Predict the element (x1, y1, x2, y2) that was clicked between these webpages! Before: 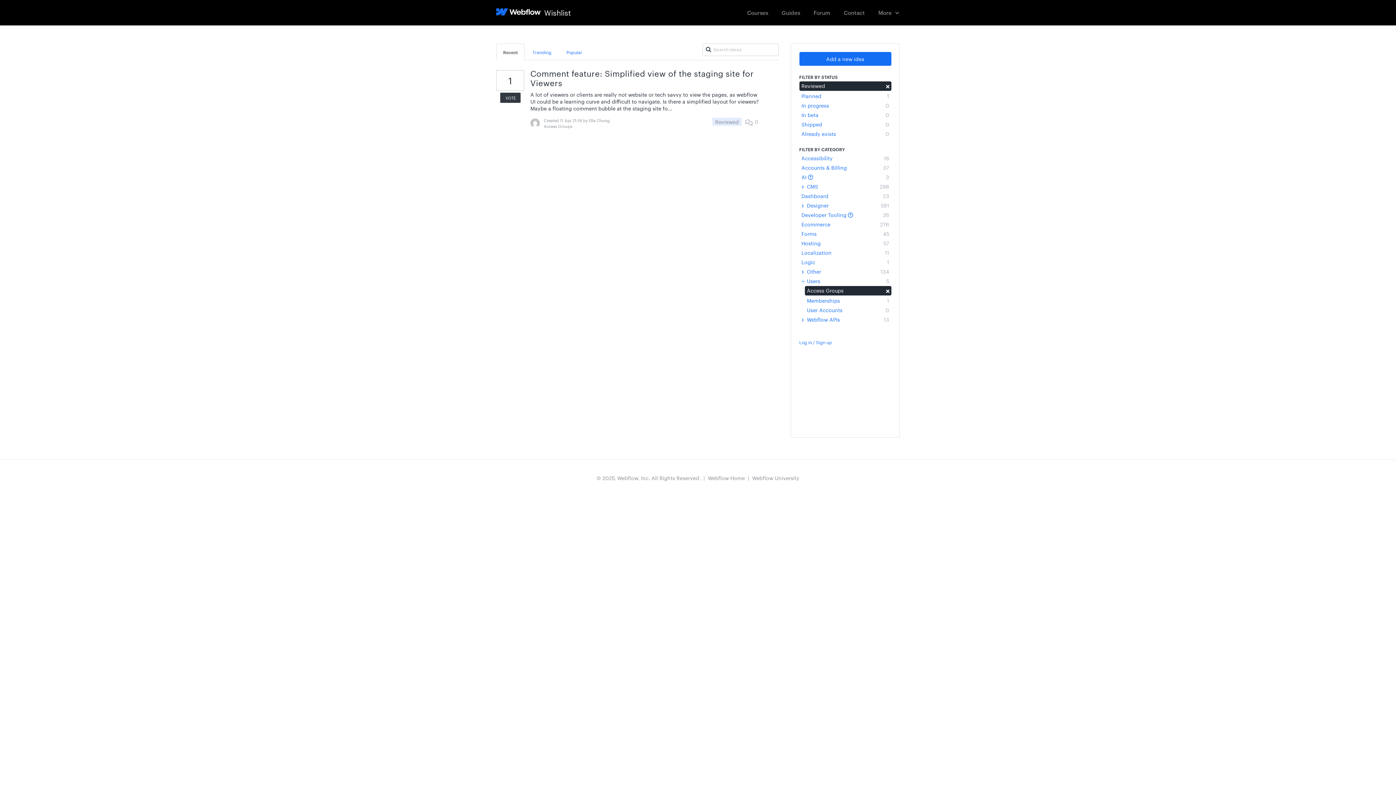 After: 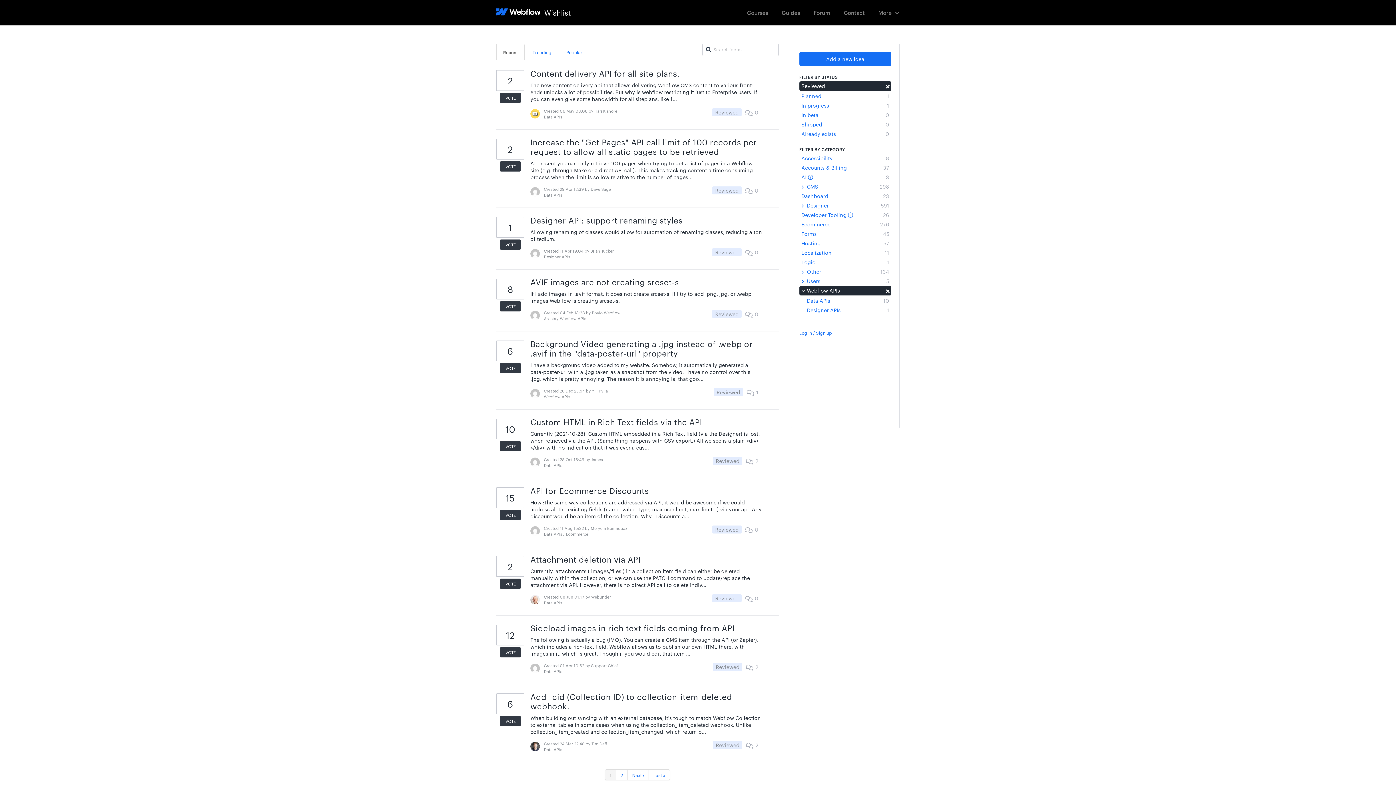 Action: bbox: (799, 315, 891, 324) label:  Webflow APIs
13